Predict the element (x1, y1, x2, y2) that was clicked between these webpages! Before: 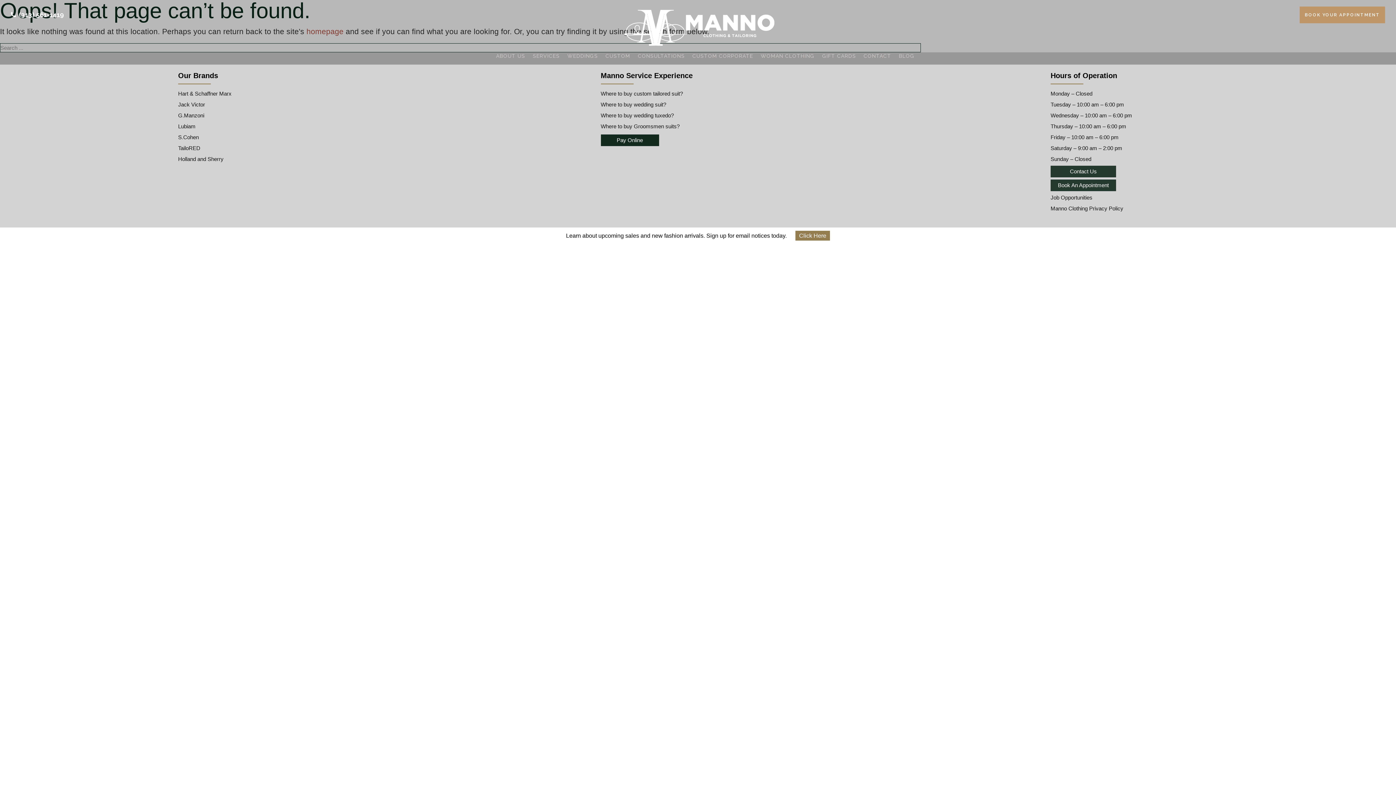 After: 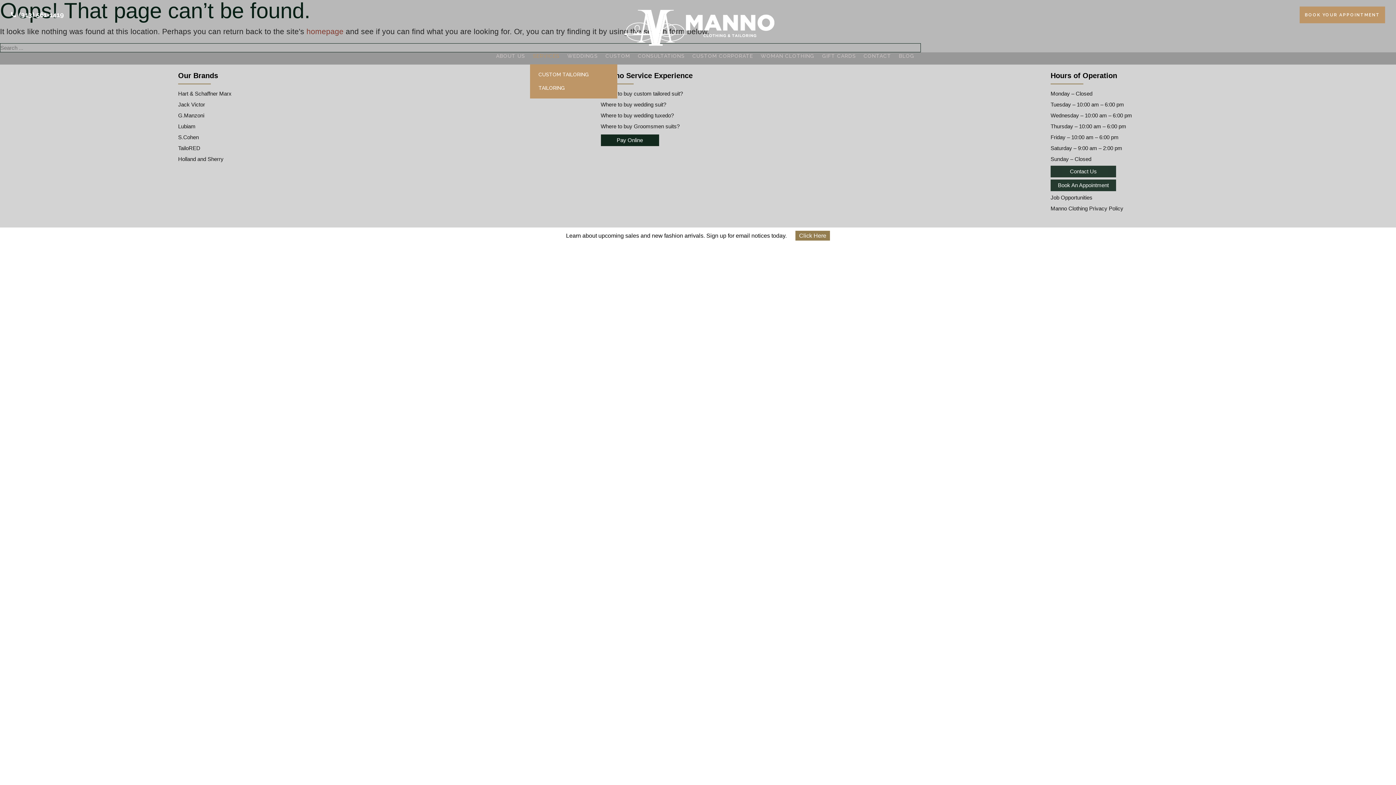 Action: bbox: (530, 48, 562, 64) label: SERVICES